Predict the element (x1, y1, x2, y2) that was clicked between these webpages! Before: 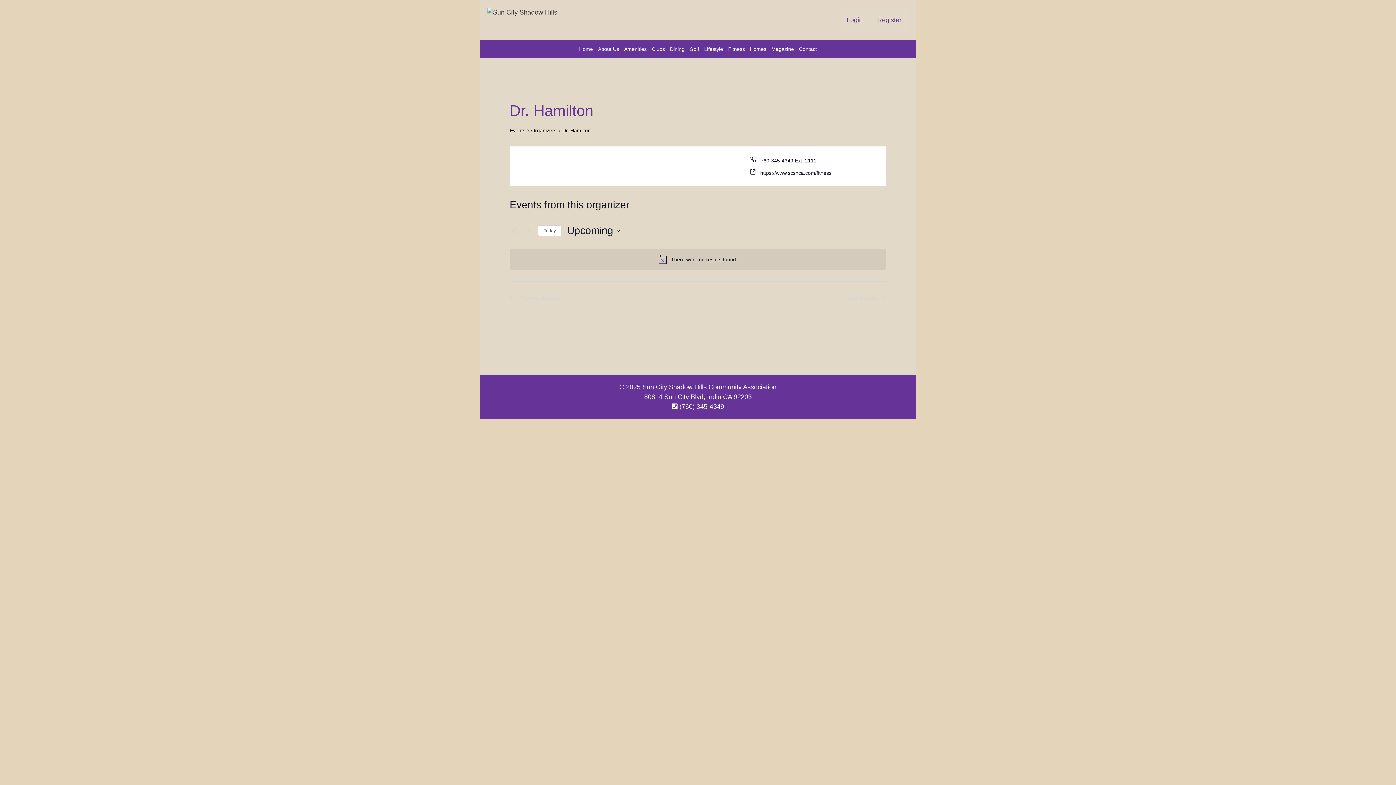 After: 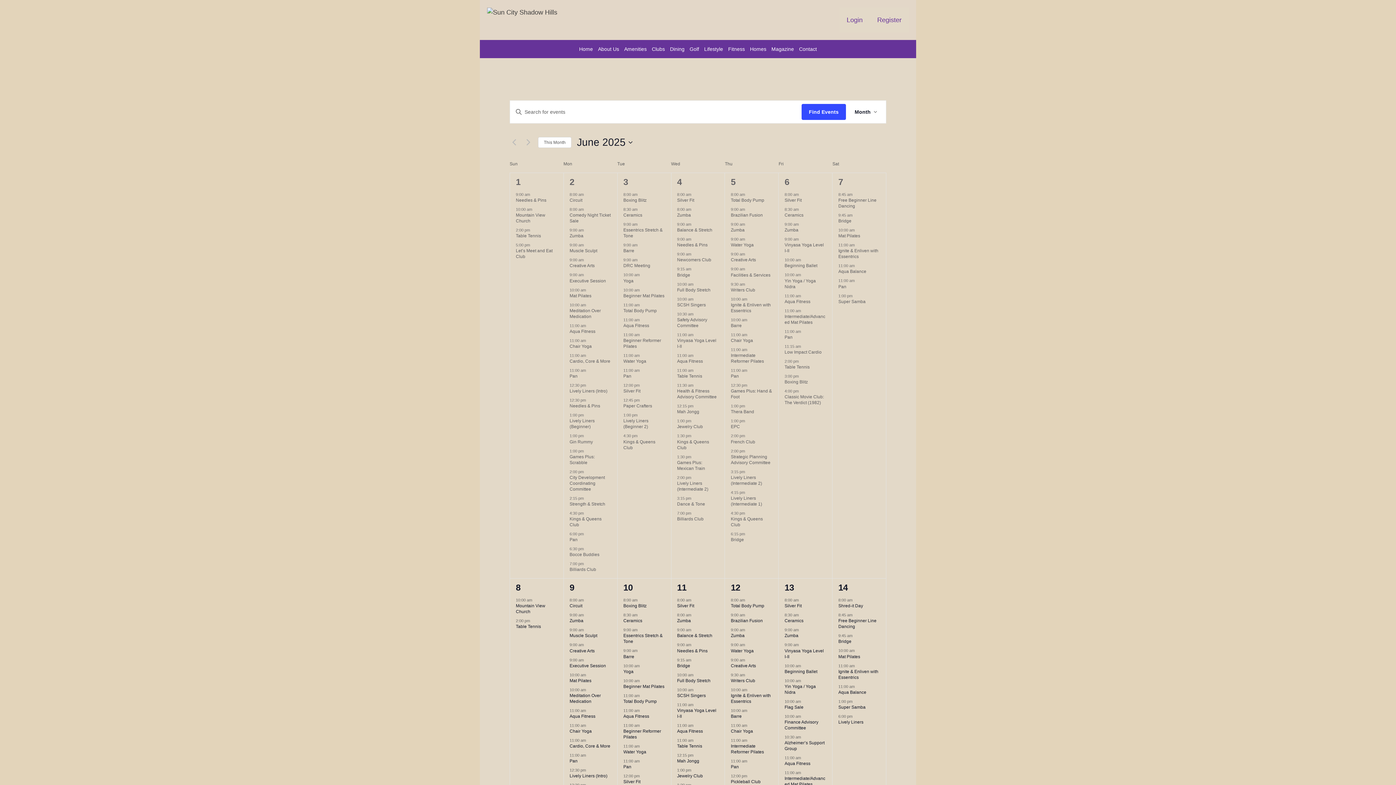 Action: label: Events bbox: (509, 127, 525, 134)